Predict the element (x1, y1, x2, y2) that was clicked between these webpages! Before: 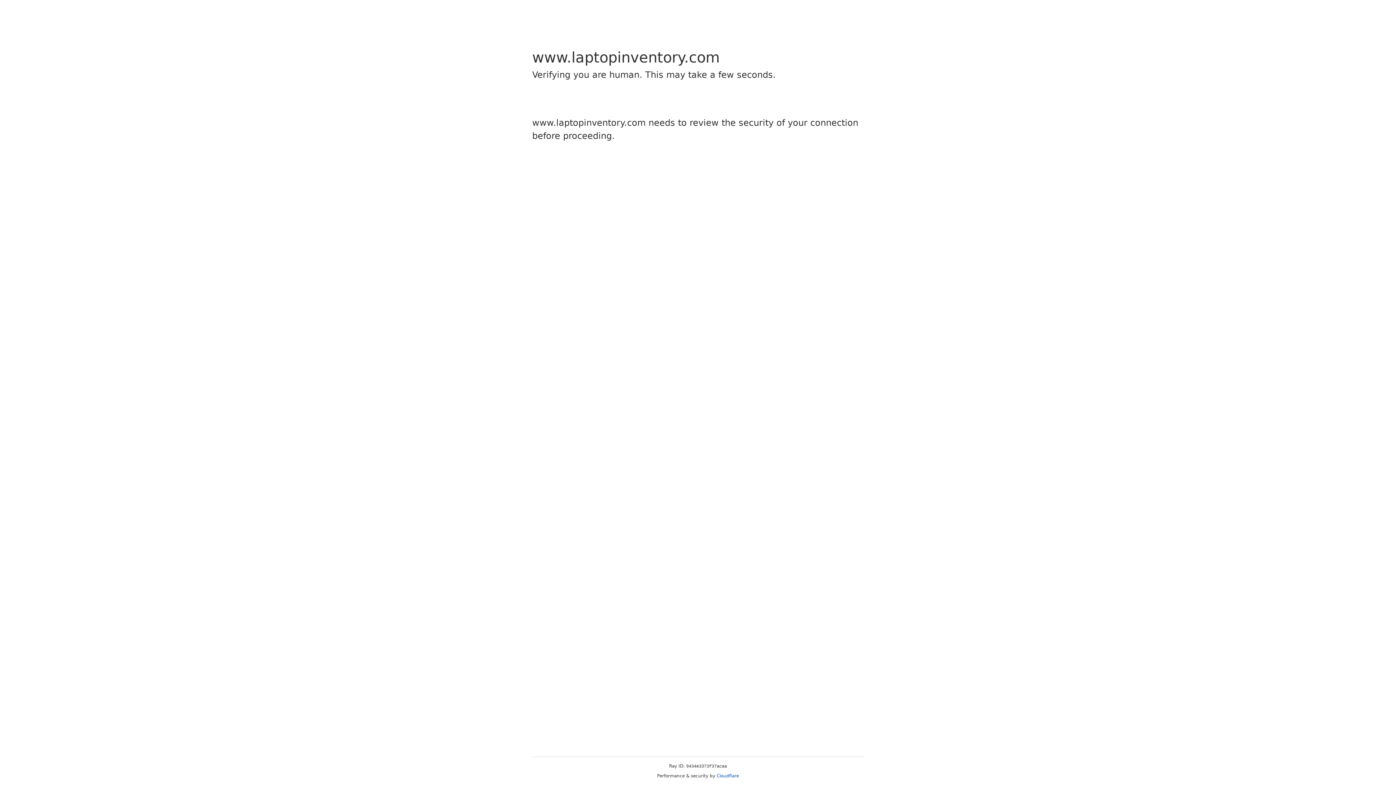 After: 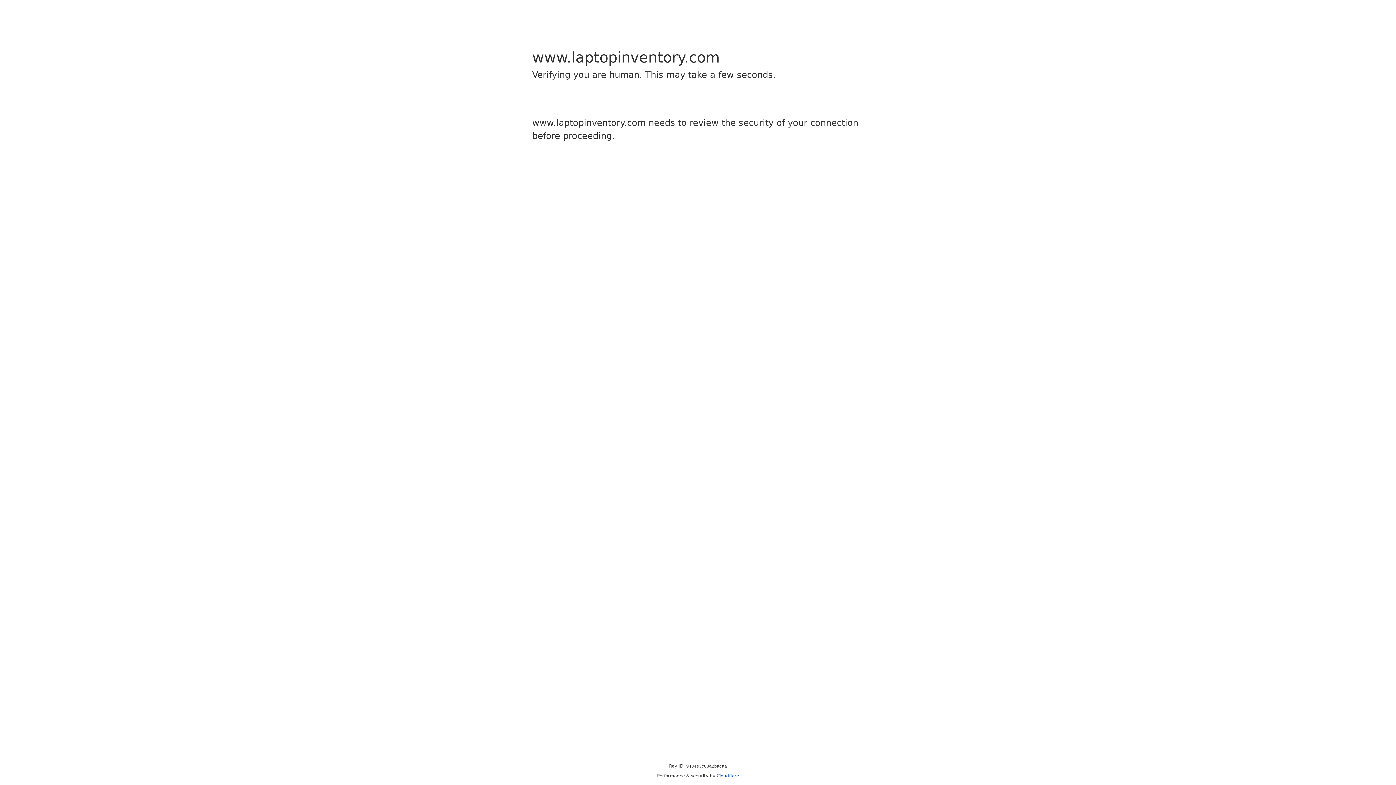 Action: label: Cloudflare bbox: (716, 773, 739, 778)